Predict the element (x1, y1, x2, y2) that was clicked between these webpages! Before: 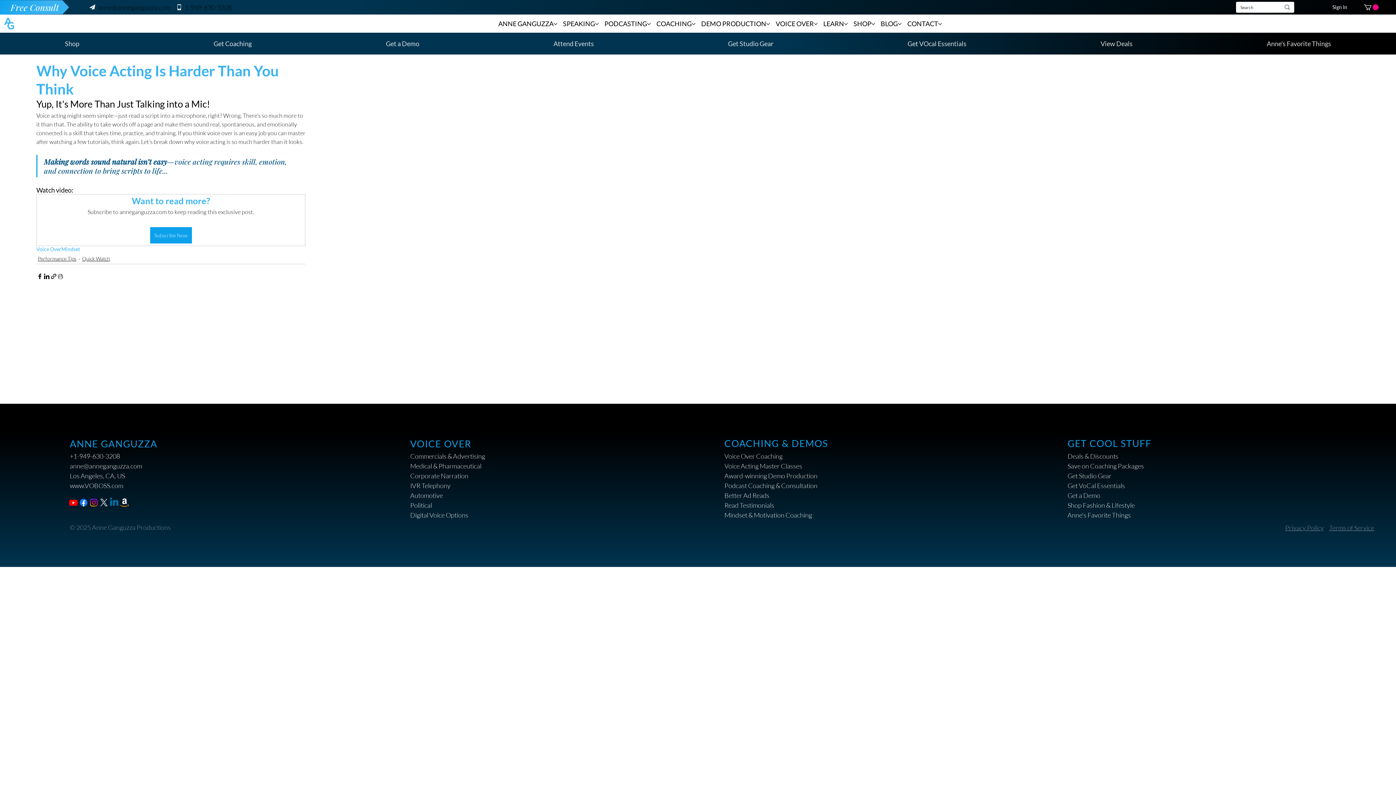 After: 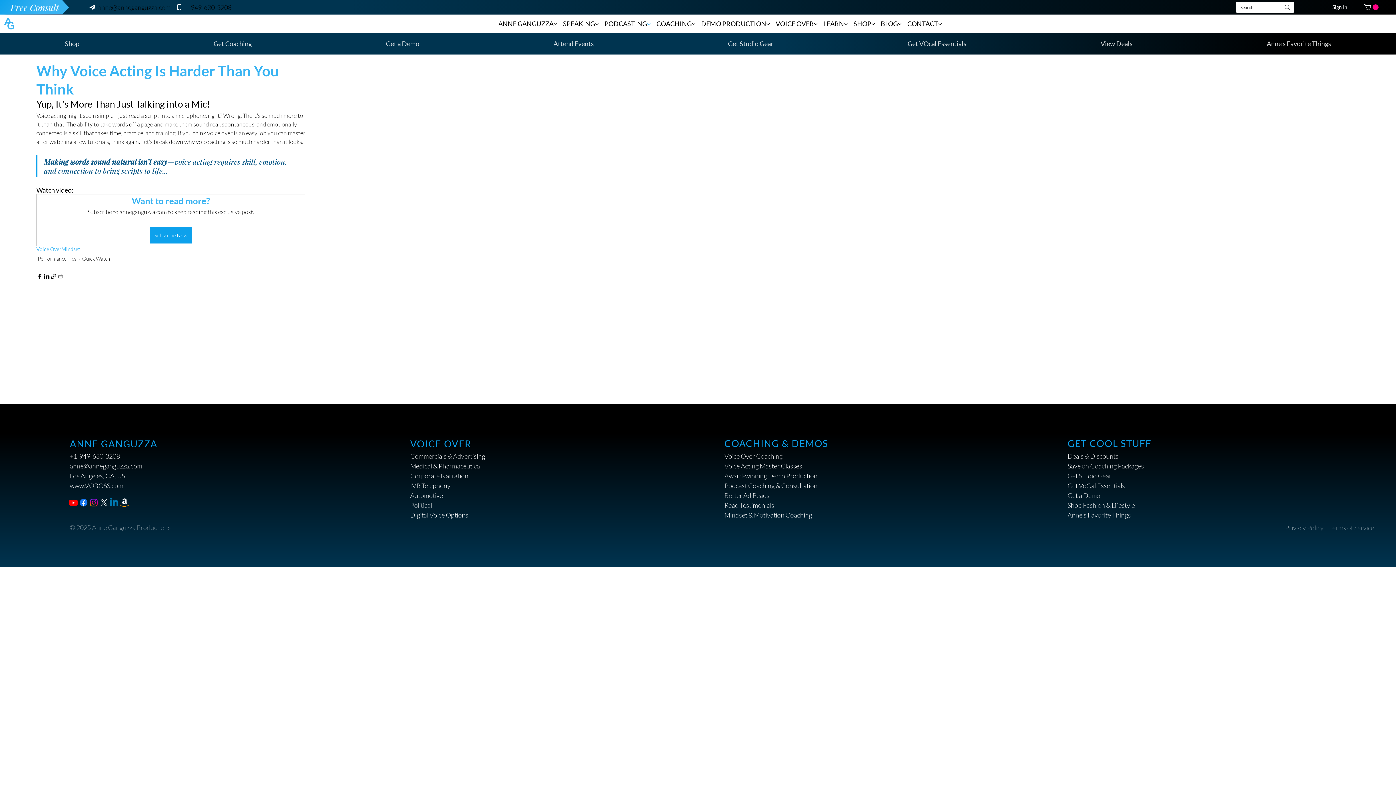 Action: label: More Podcasting pages bbox: (647, 22, 650, 25)